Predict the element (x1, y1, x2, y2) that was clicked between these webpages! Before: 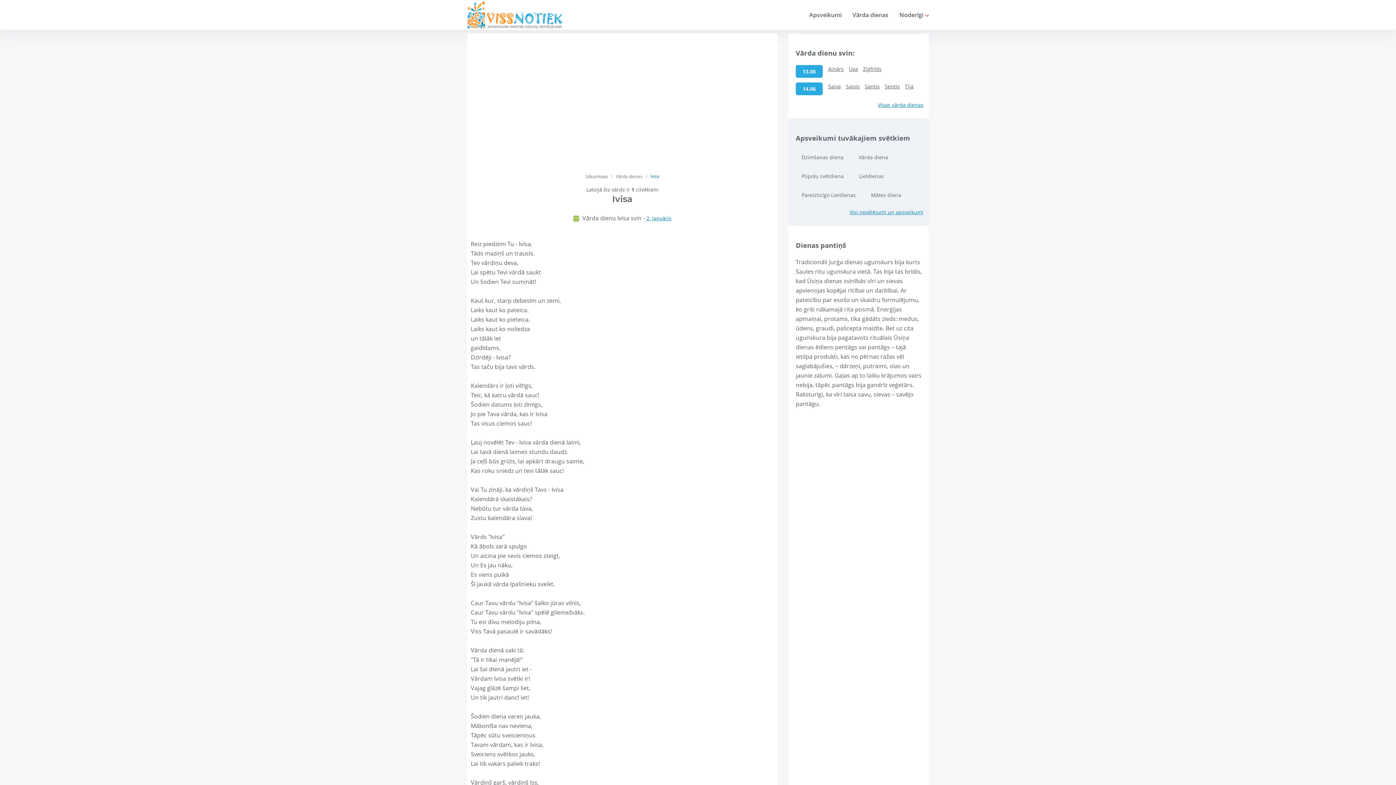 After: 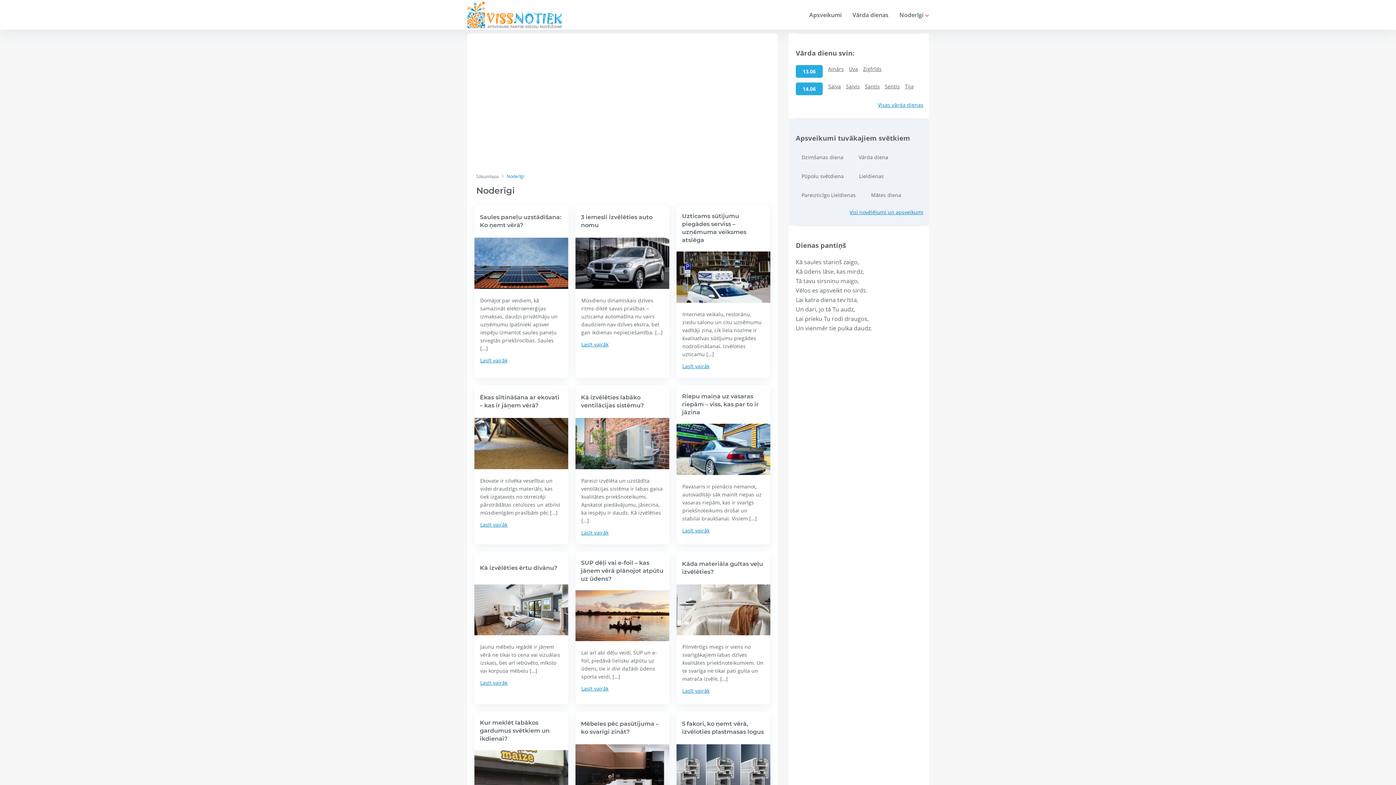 Action: label: Noderīgi  bbox: (899, 10, 929, 18)